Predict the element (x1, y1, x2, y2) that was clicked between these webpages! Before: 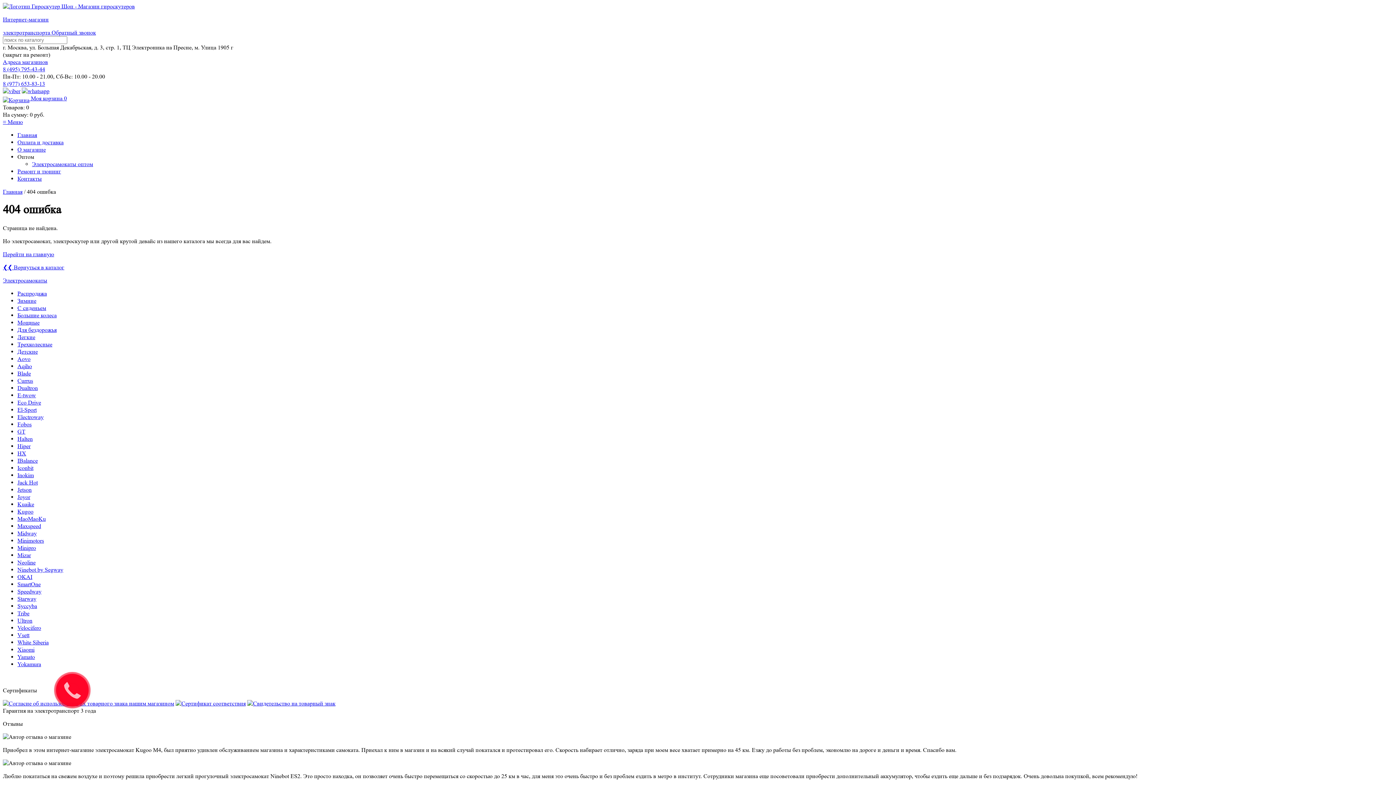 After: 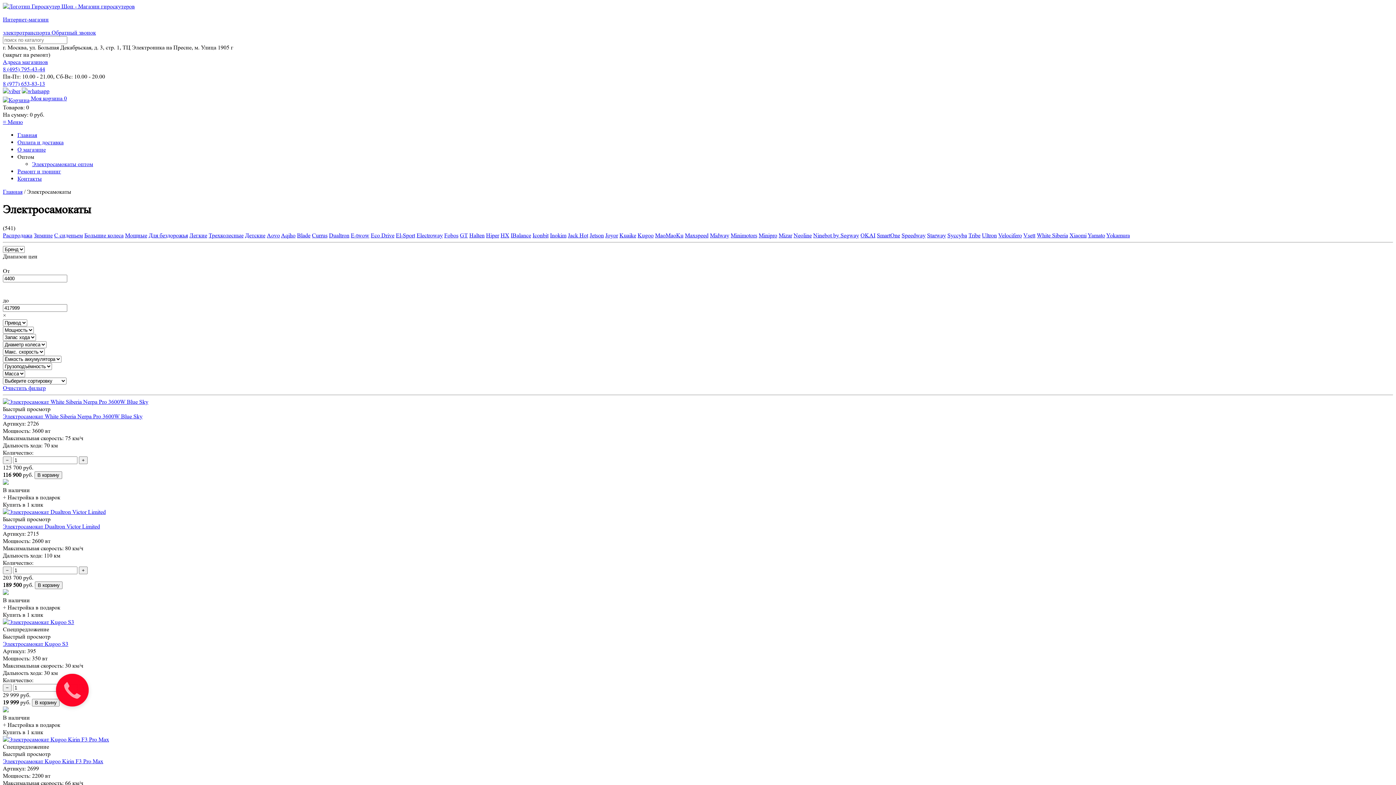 Action: bbox: (2, 277, 47, 283) label: Электросамокаты